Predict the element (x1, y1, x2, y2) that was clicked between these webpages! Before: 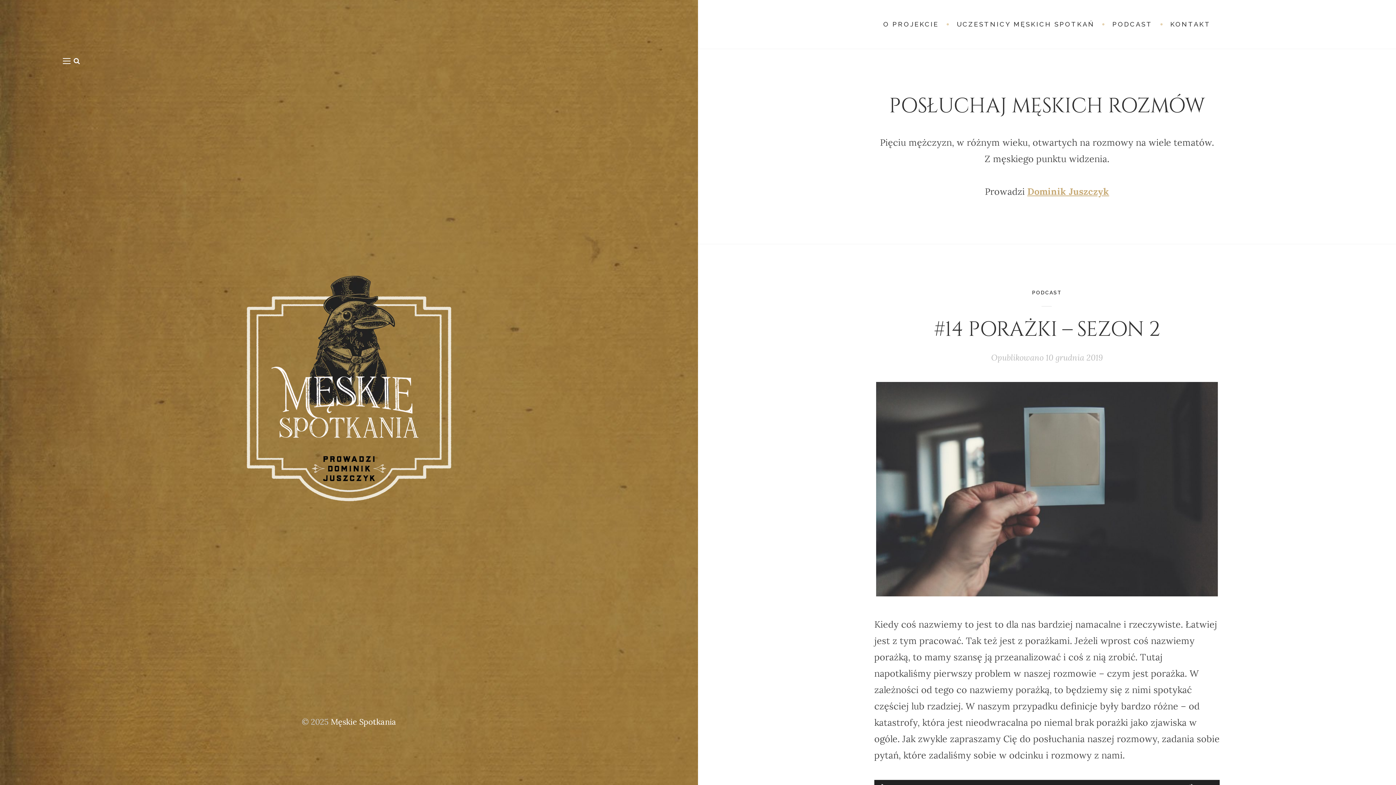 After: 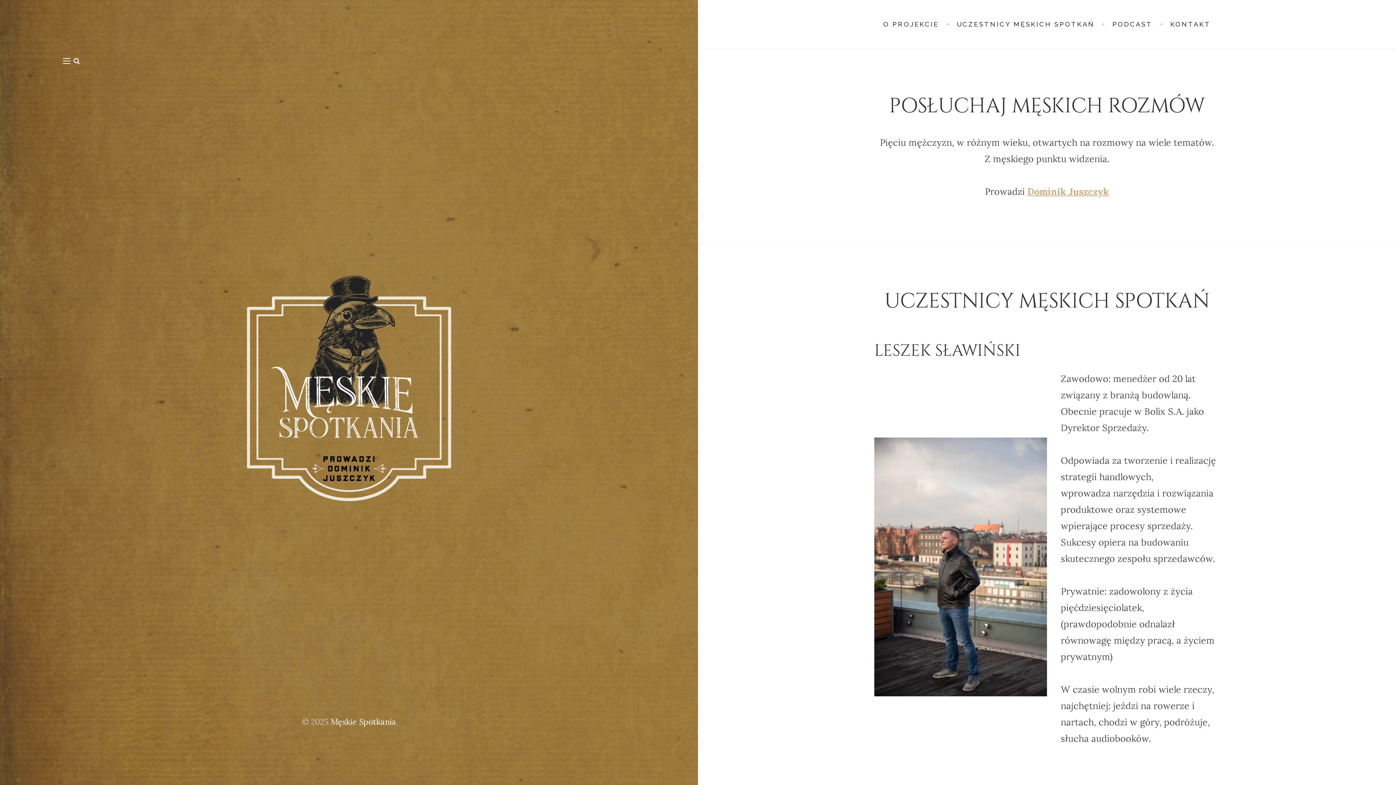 Action: label: UCZESTNICY MĘSKICH SPOTKAŃ bbox: (948, 14, 1103, 34)